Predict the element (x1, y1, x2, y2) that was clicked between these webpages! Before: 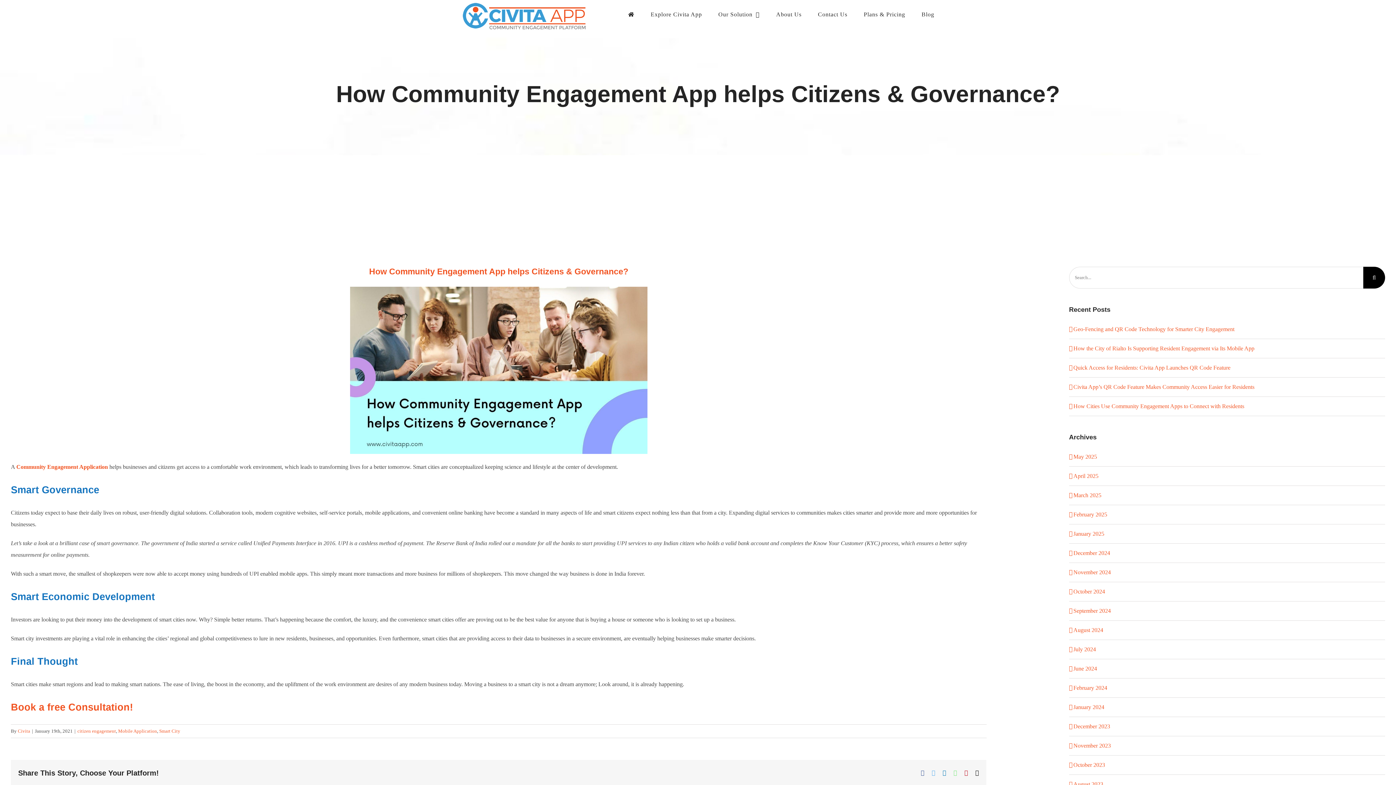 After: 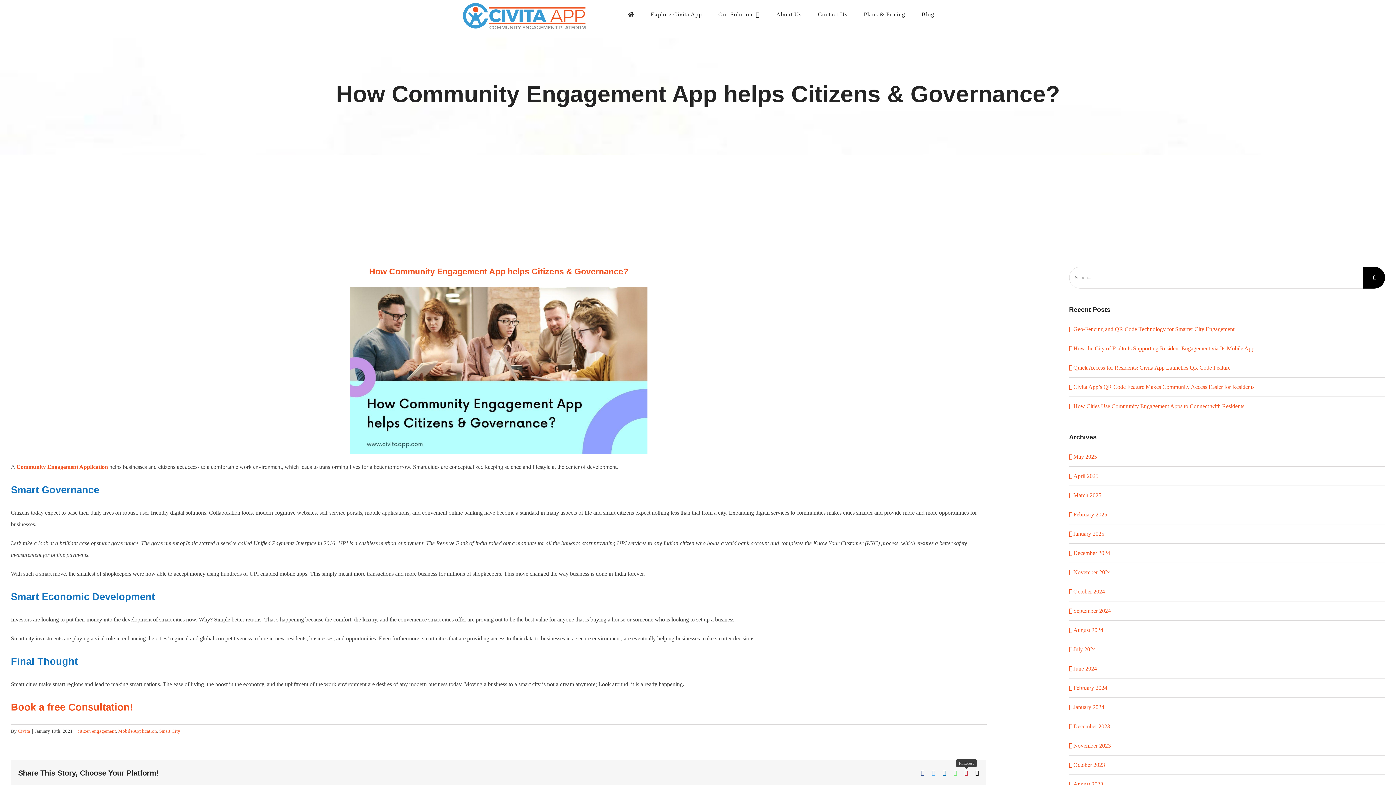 Action: bbox: (964, 770, 968, 776) label: Pinterest